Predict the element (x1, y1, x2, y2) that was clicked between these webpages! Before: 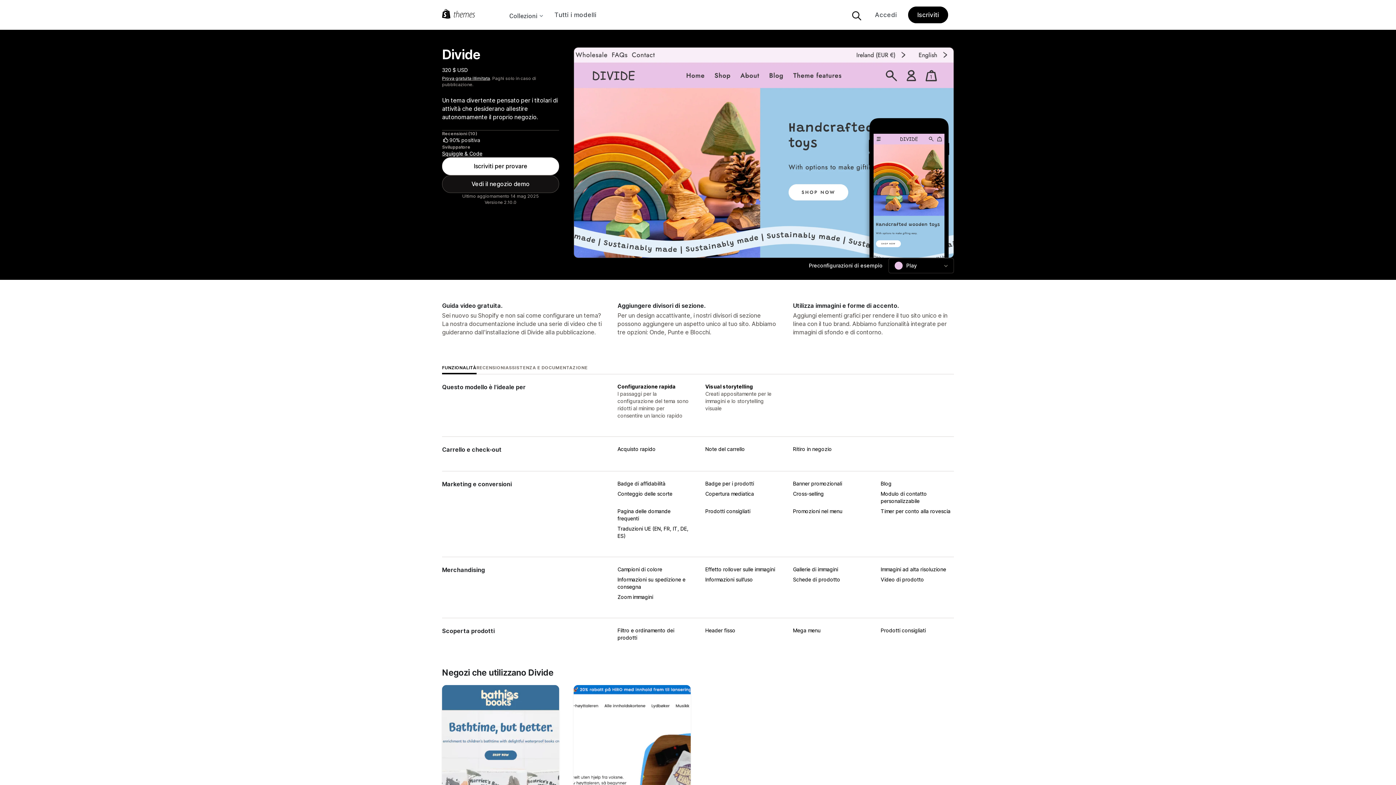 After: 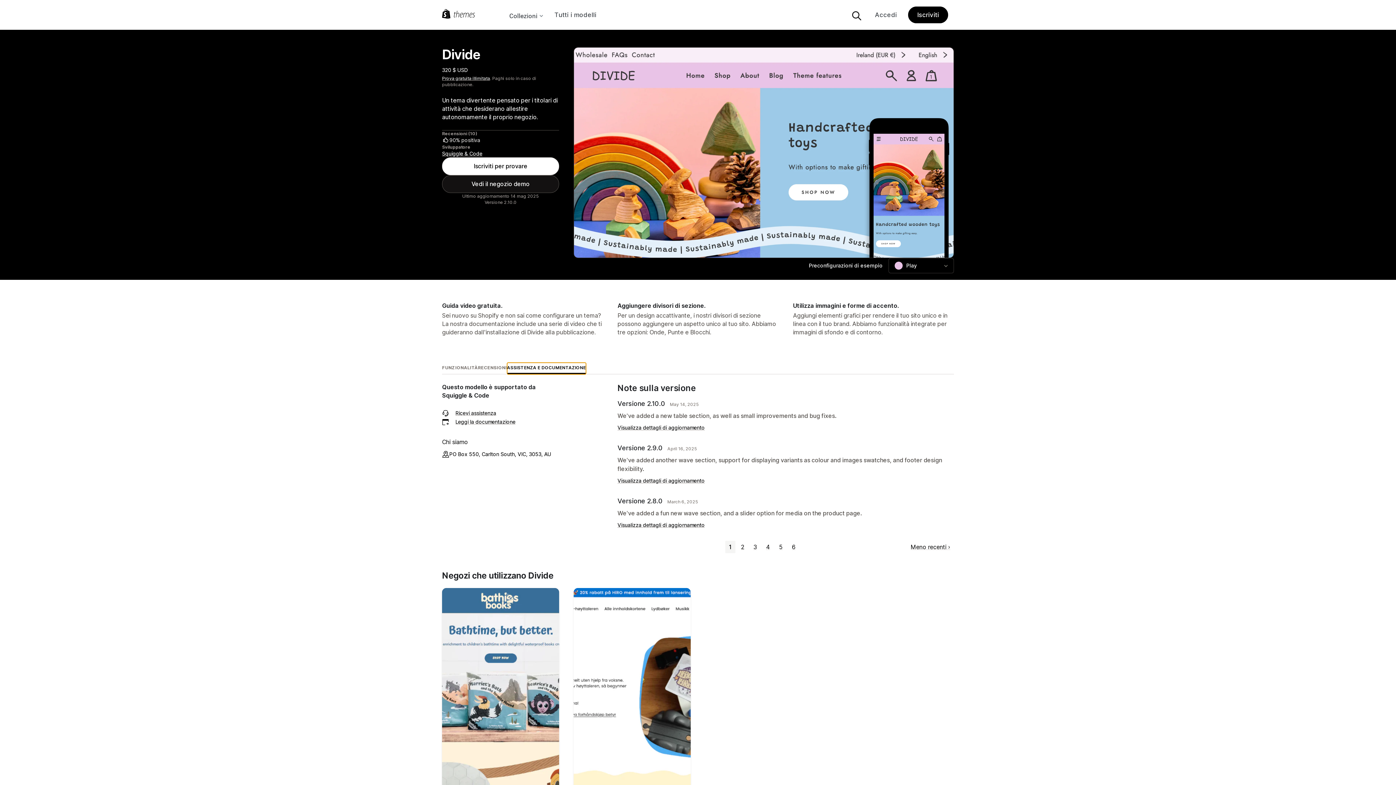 Action: bbox: (505, 362, 587, 374) label: ASSISTENZA E DOCUMENTAZIONE